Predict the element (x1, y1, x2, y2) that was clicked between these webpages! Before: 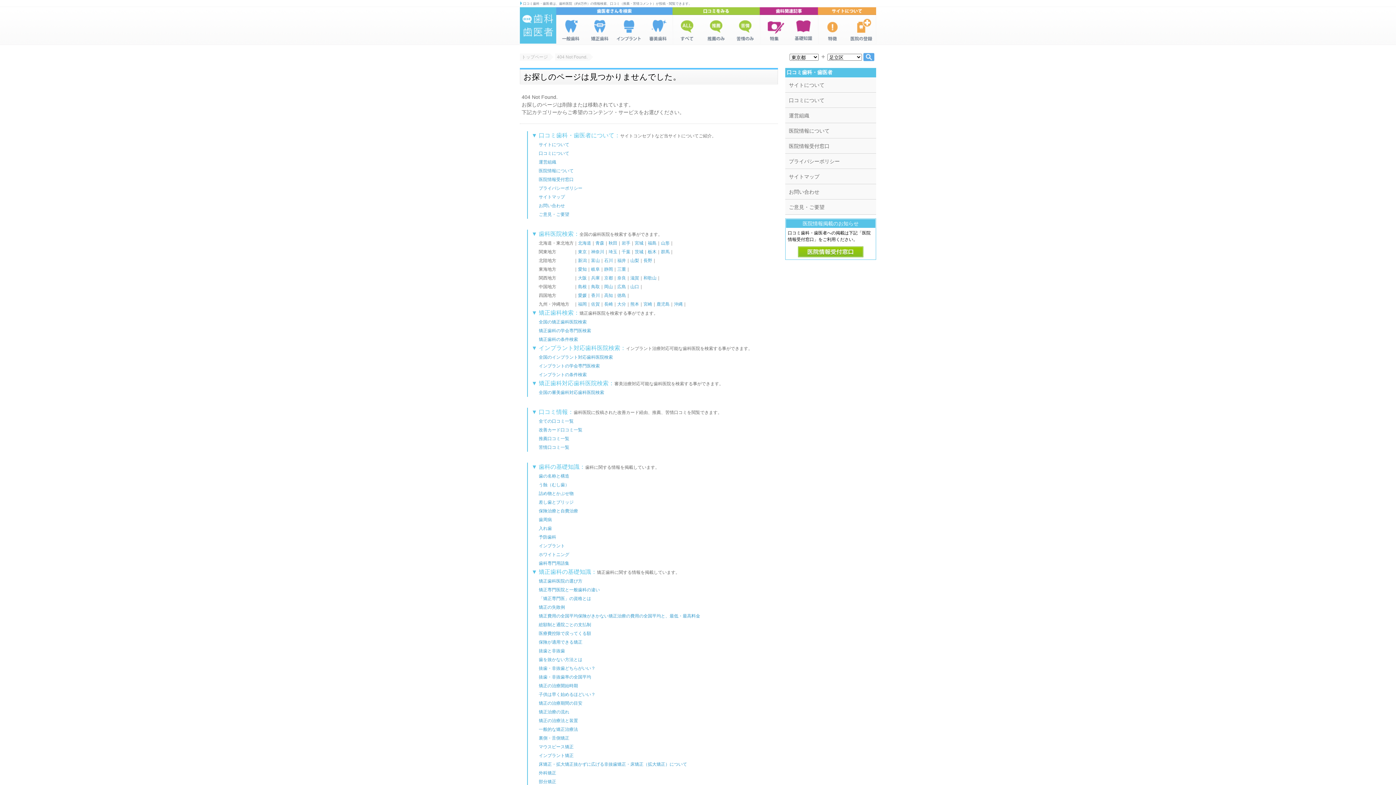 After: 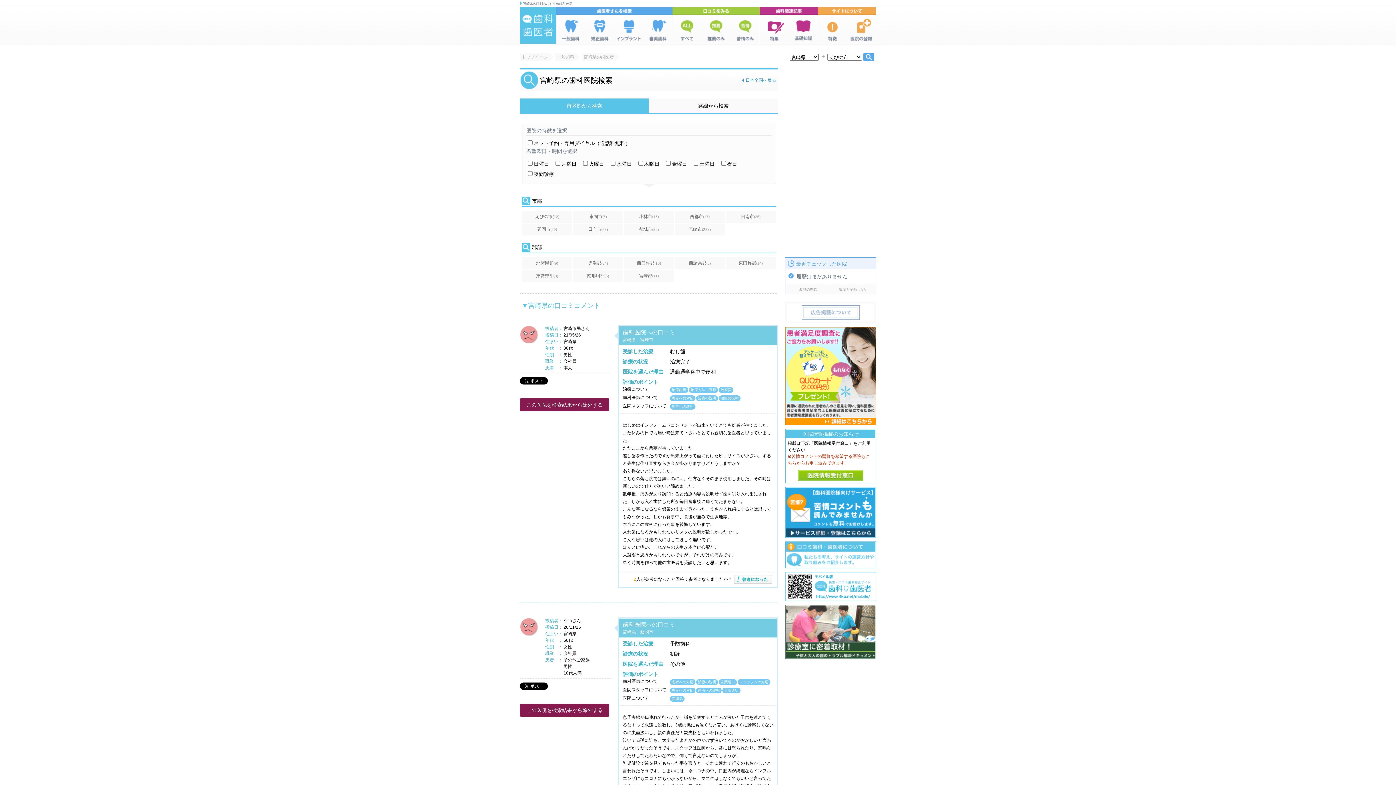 Action: bbox: (643, 301, 652, 306) label: 宮崎